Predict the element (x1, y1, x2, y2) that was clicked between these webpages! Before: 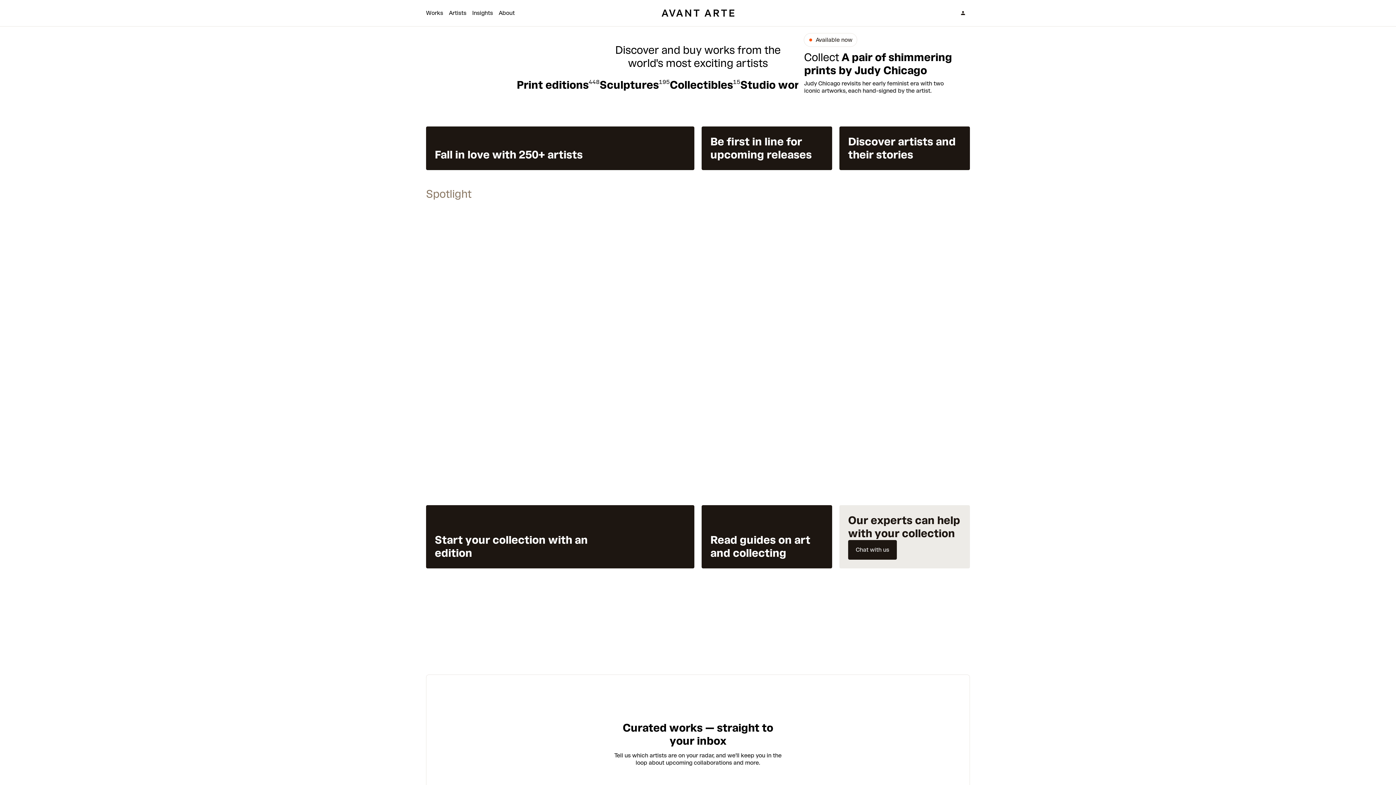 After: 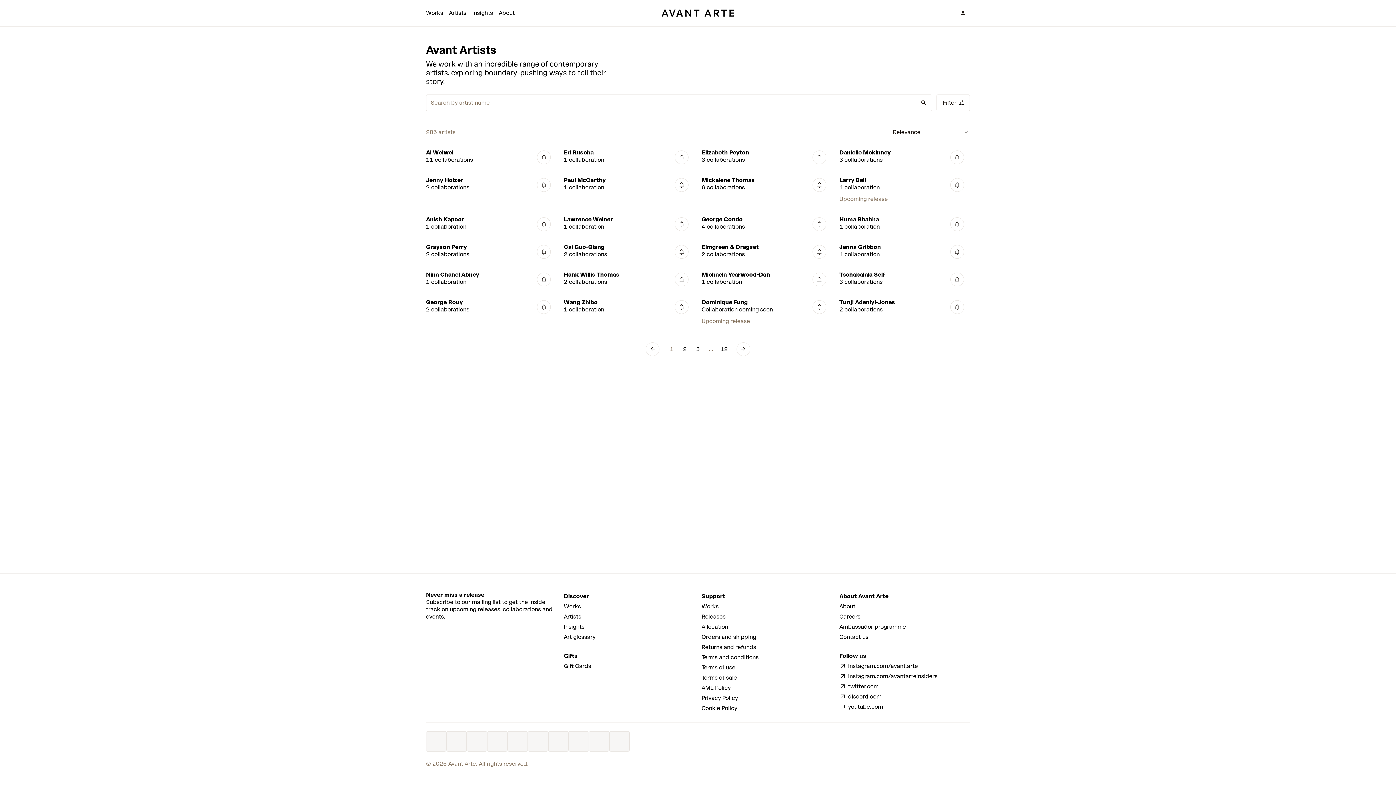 Action: bbox: (449, 9, 466, 16) label: Artists